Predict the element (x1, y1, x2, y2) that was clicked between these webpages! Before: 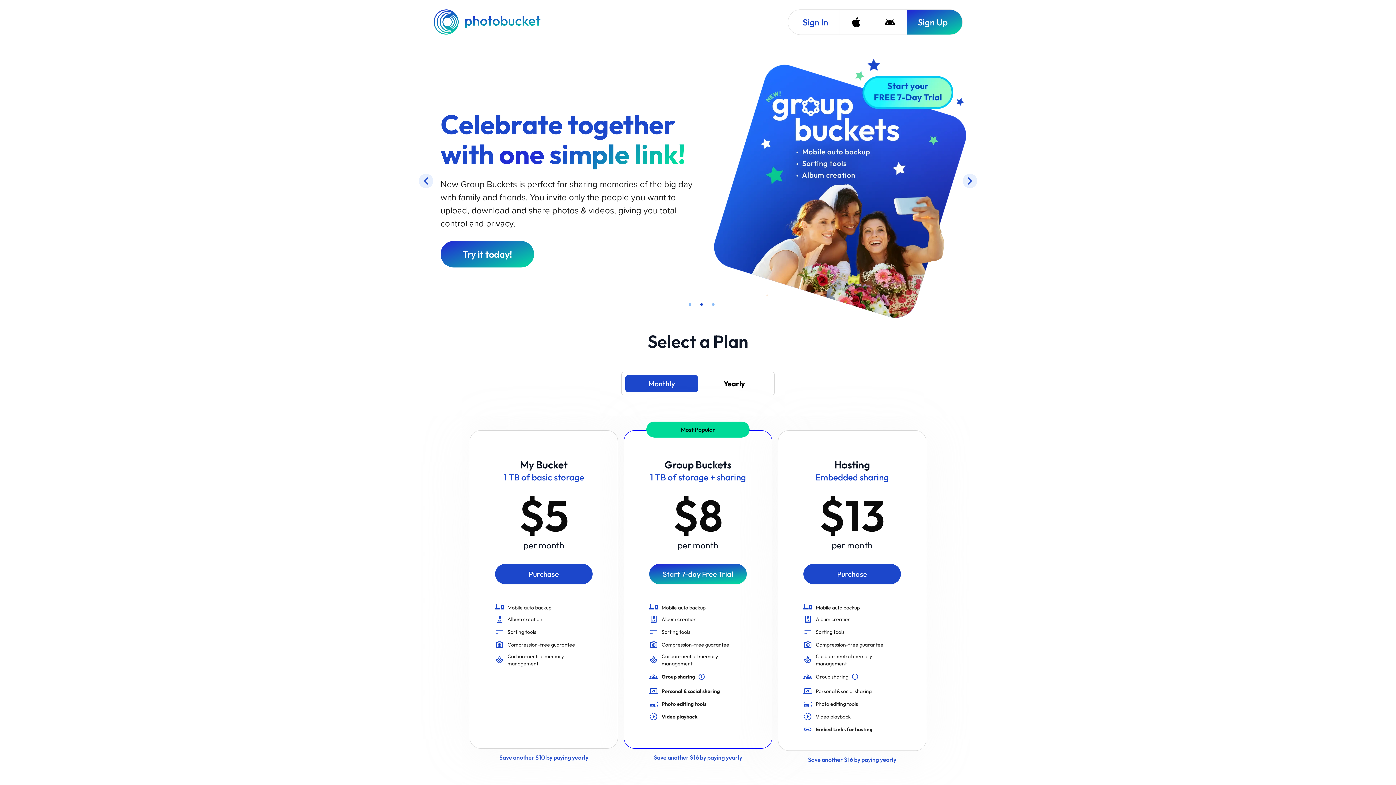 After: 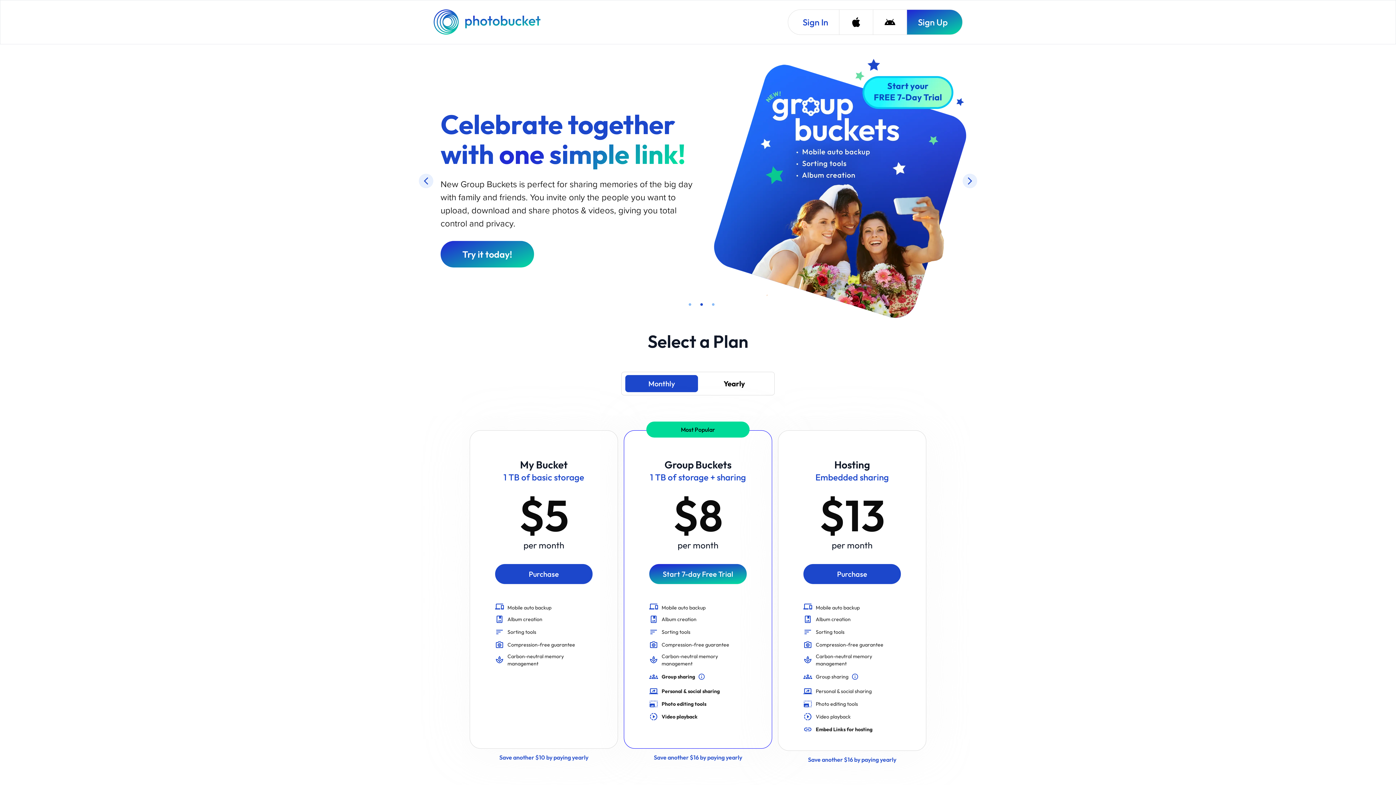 Action: label: Photobucket Homepage bbox: (433, 9, 542, 34)